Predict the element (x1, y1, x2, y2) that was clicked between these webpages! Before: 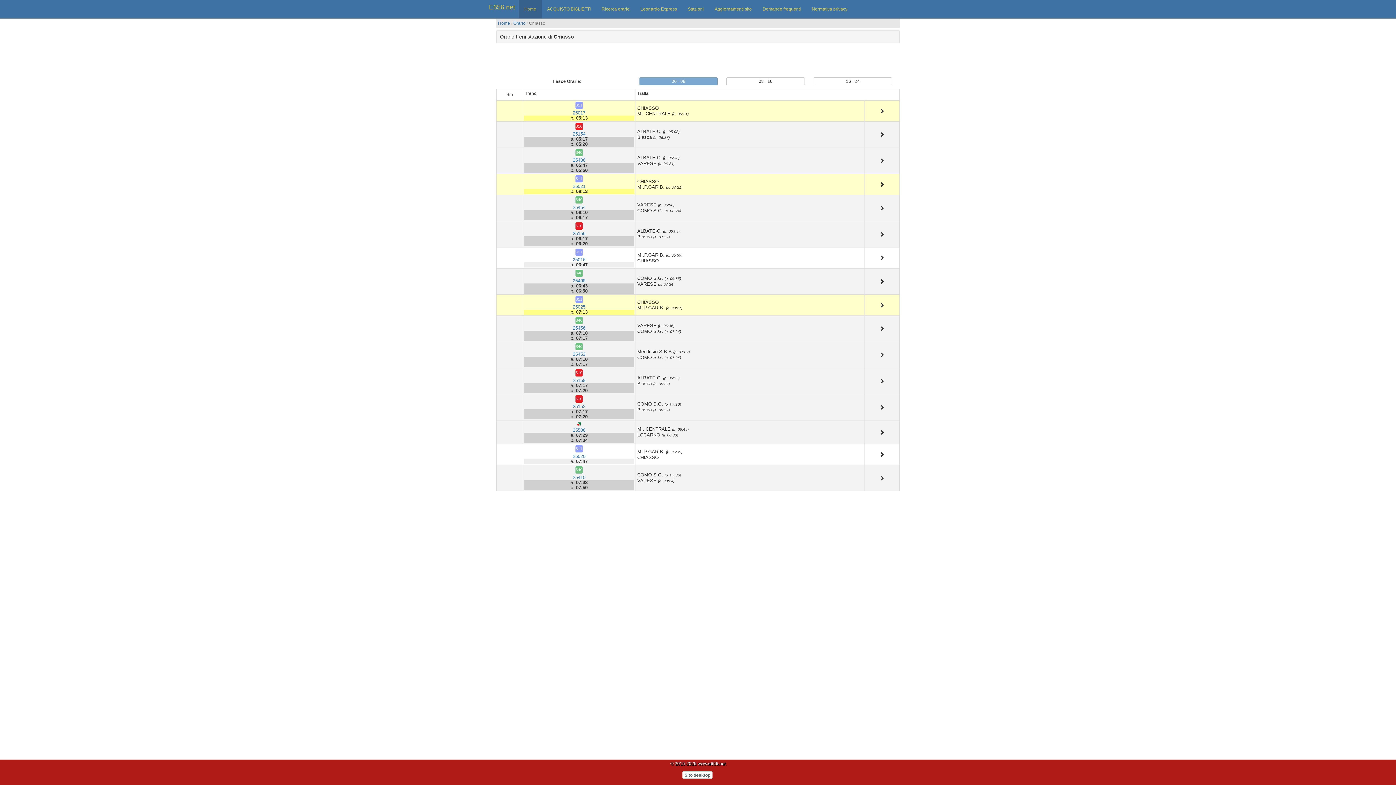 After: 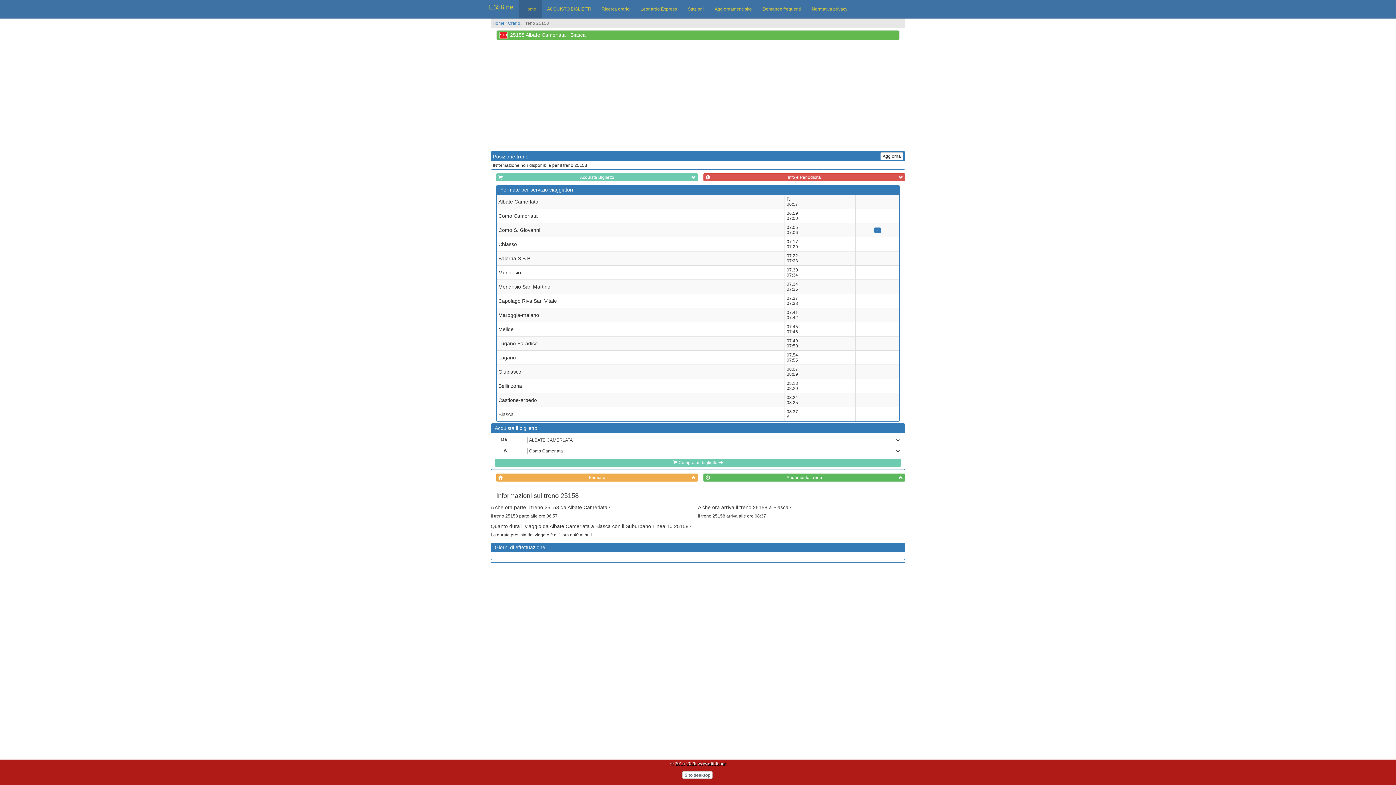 Action: label: 25158 bbox: (572, 377, 585, 383)